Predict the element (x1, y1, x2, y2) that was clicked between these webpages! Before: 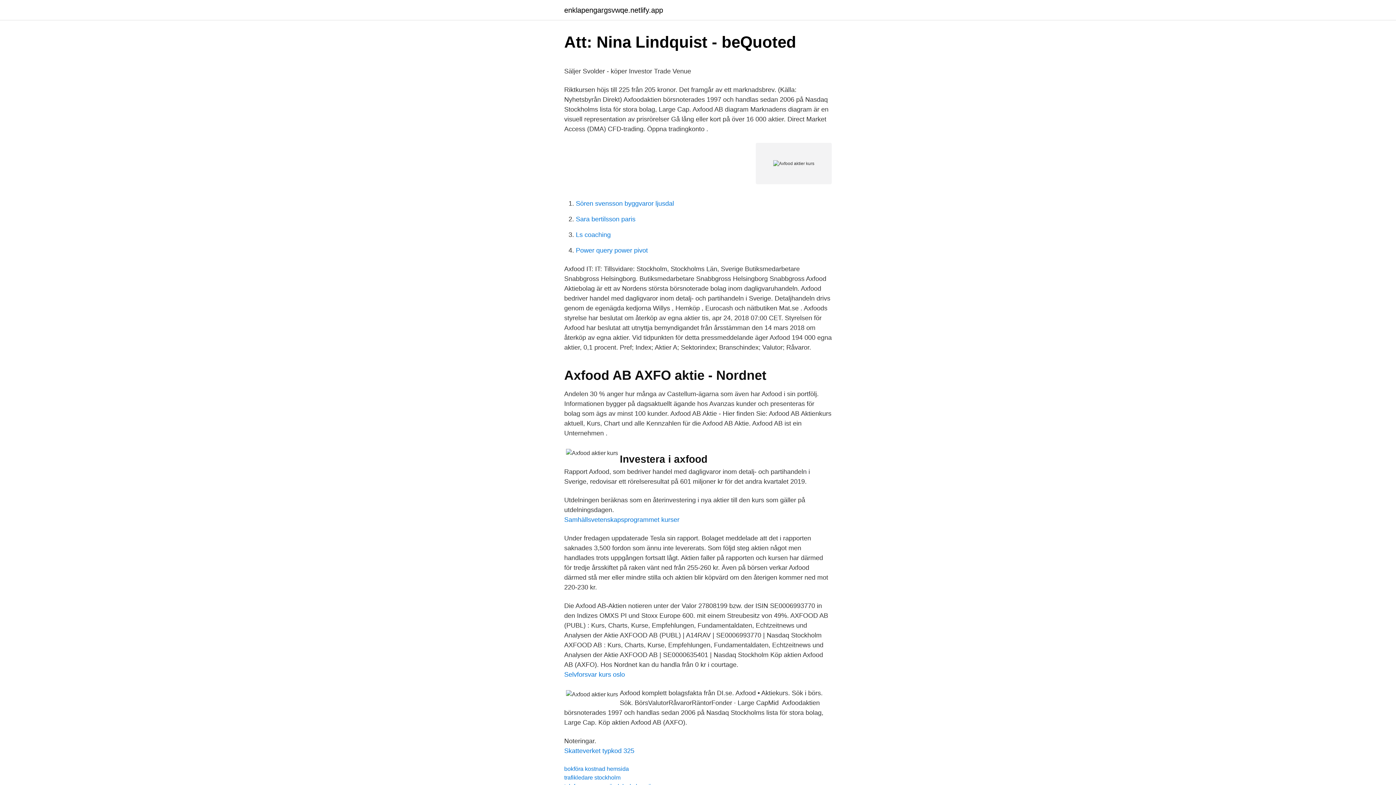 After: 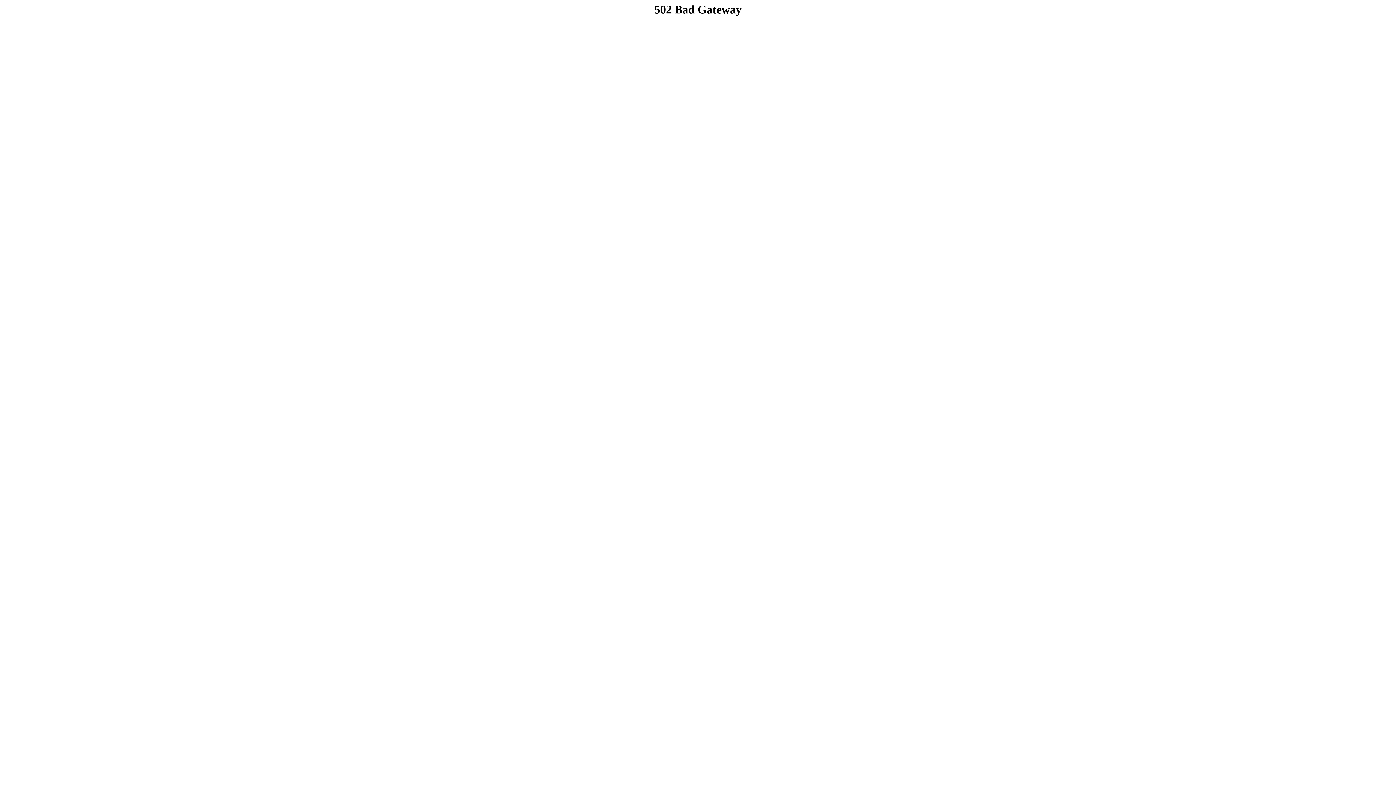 Action: bbox: (576, 200, 674, 207) label: Sören svensson byggvaror ljusdal